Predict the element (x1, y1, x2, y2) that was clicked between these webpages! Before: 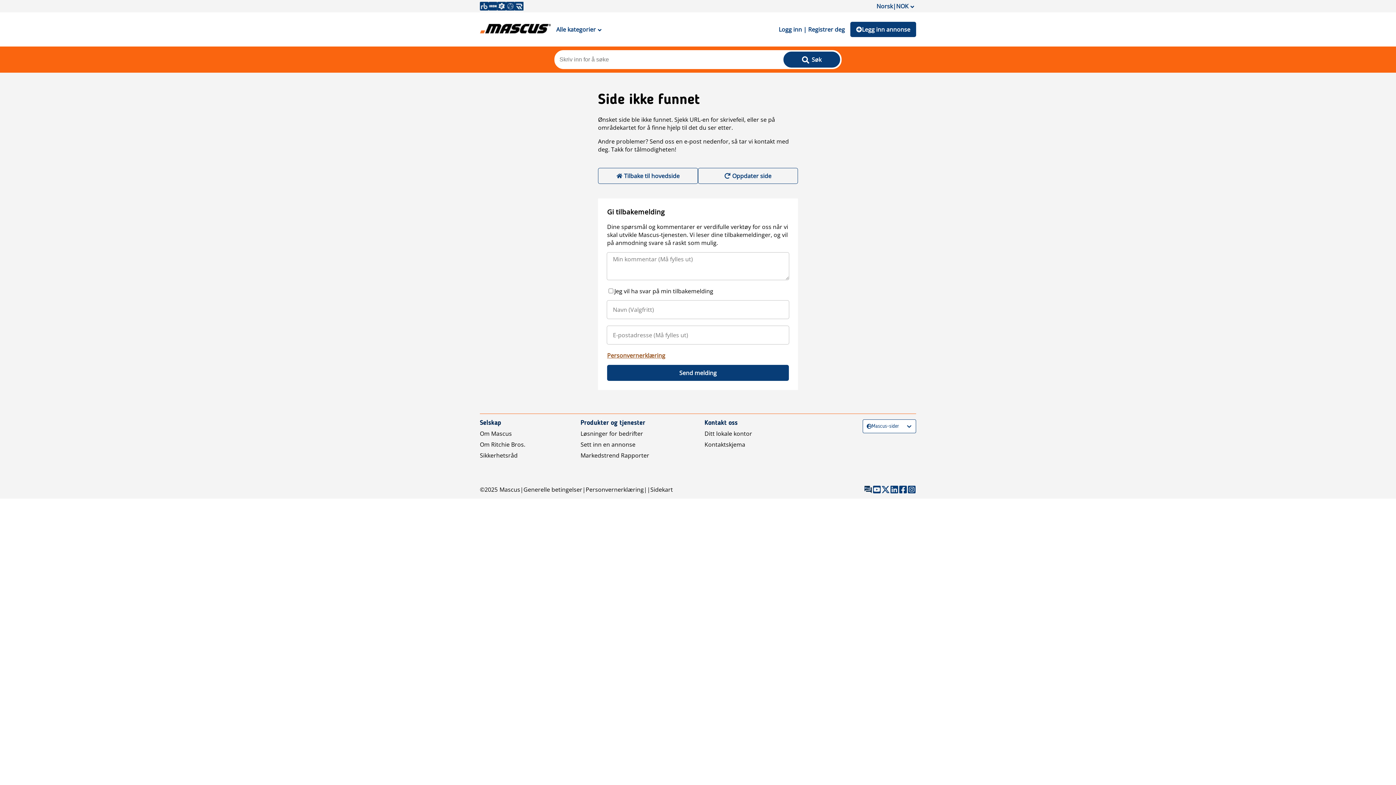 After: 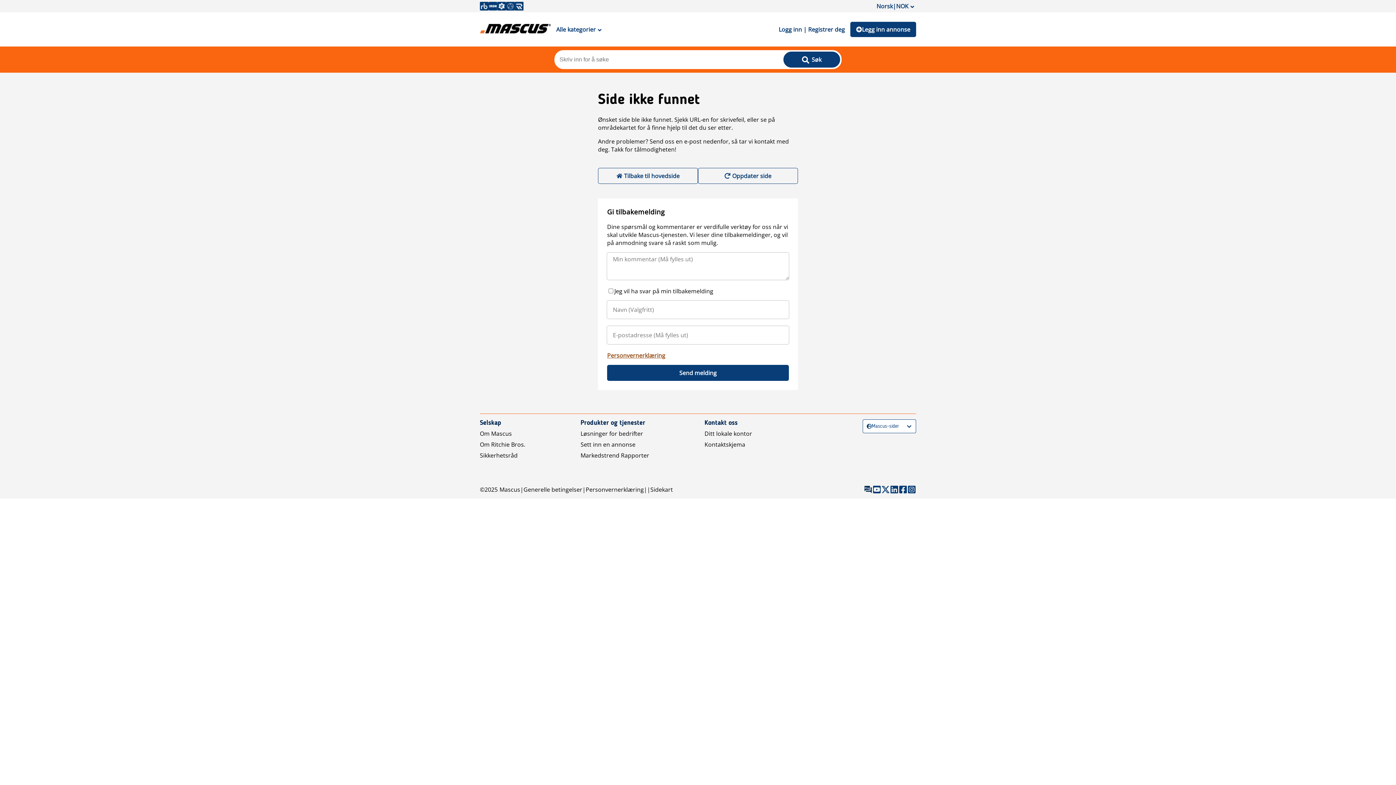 Action: label: Om Ritchie Bros. bbox: (480, 440, 525, 448)